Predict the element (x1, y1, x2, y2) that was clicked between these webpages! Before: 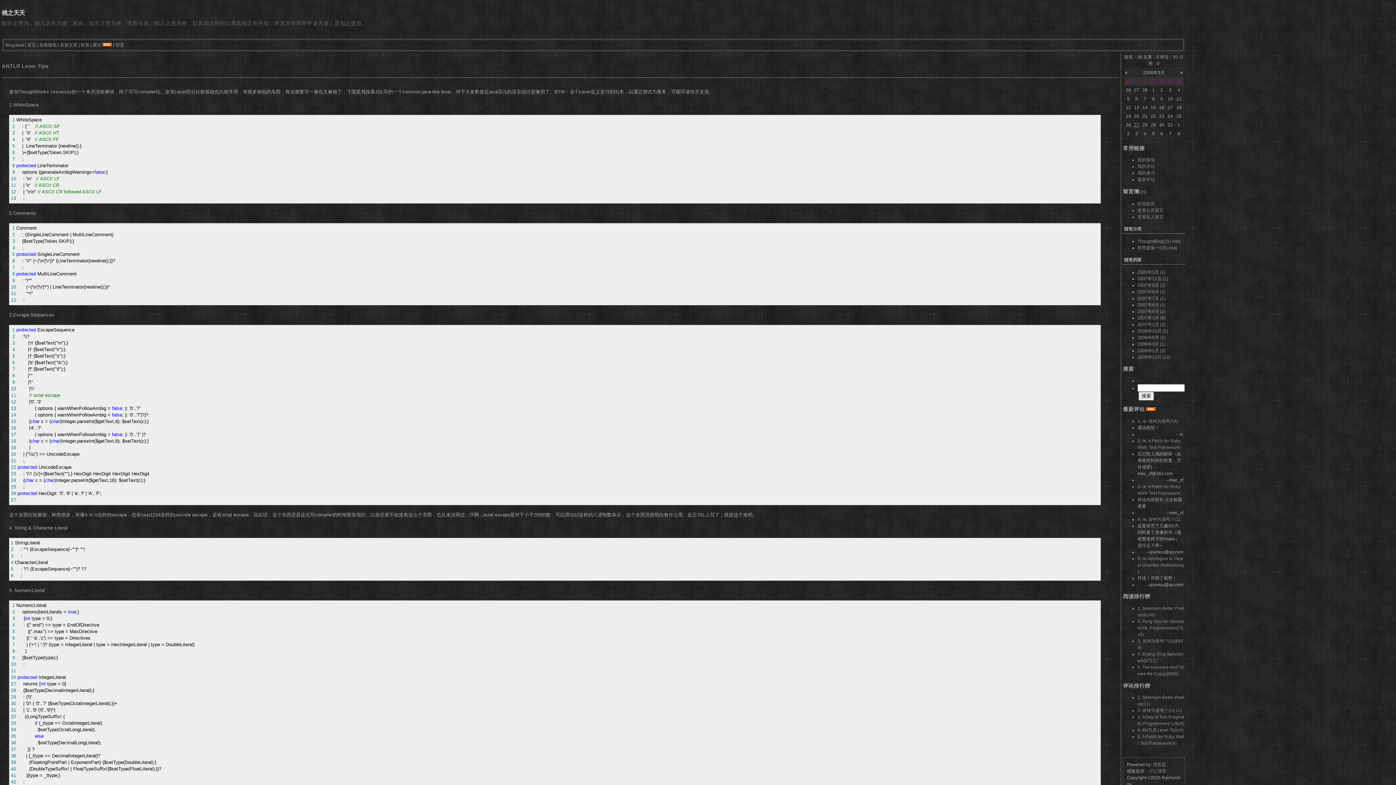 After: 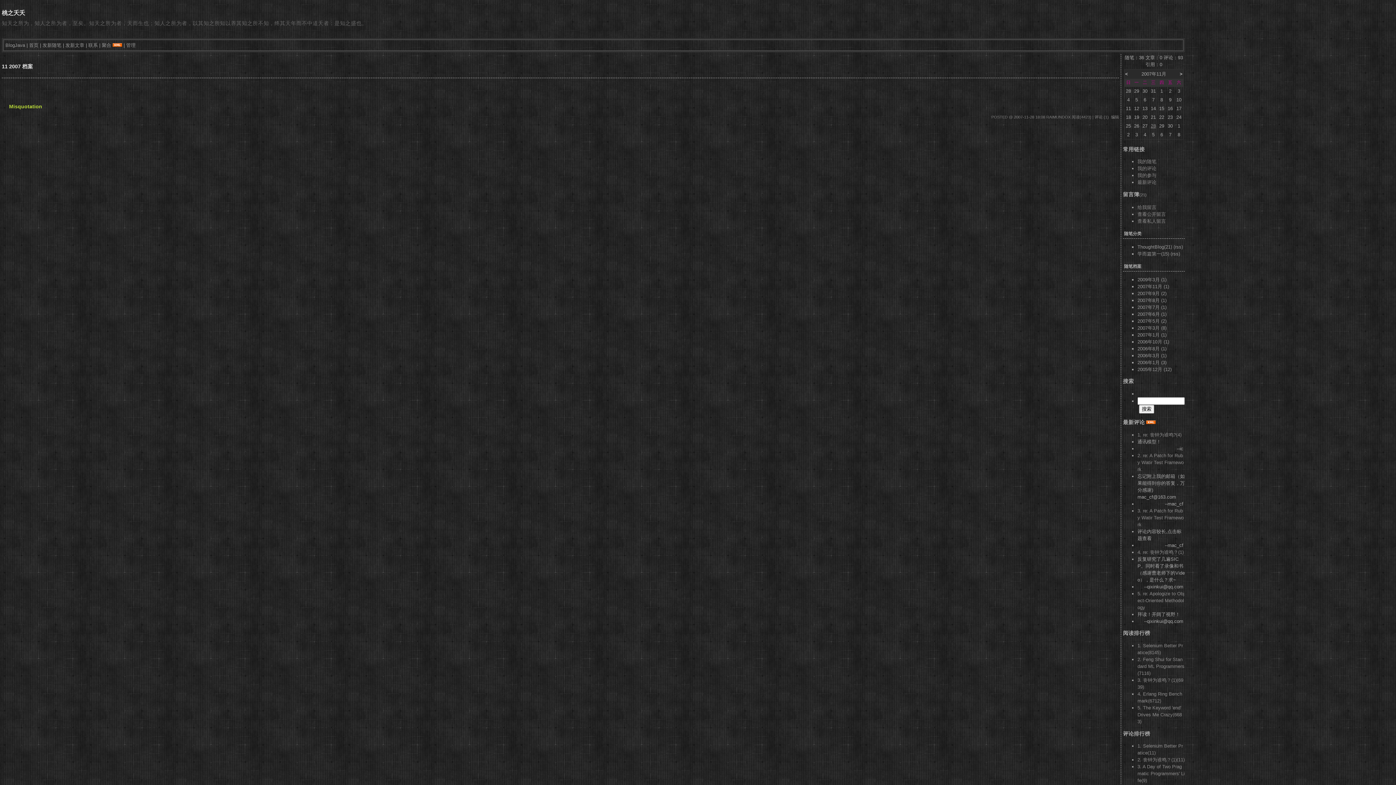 Action: bbox: (1137, 276, 1168, 281) label: 2007年11月 (1)